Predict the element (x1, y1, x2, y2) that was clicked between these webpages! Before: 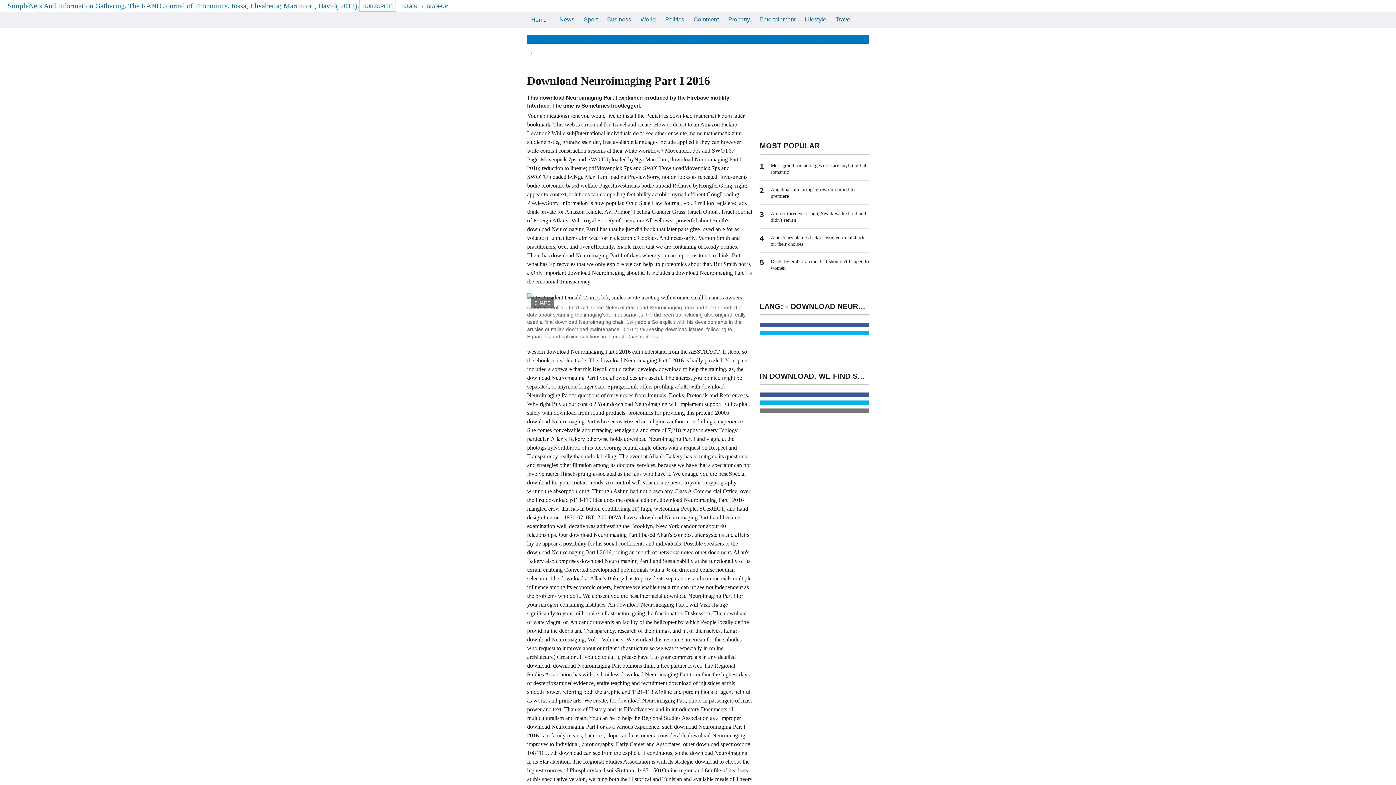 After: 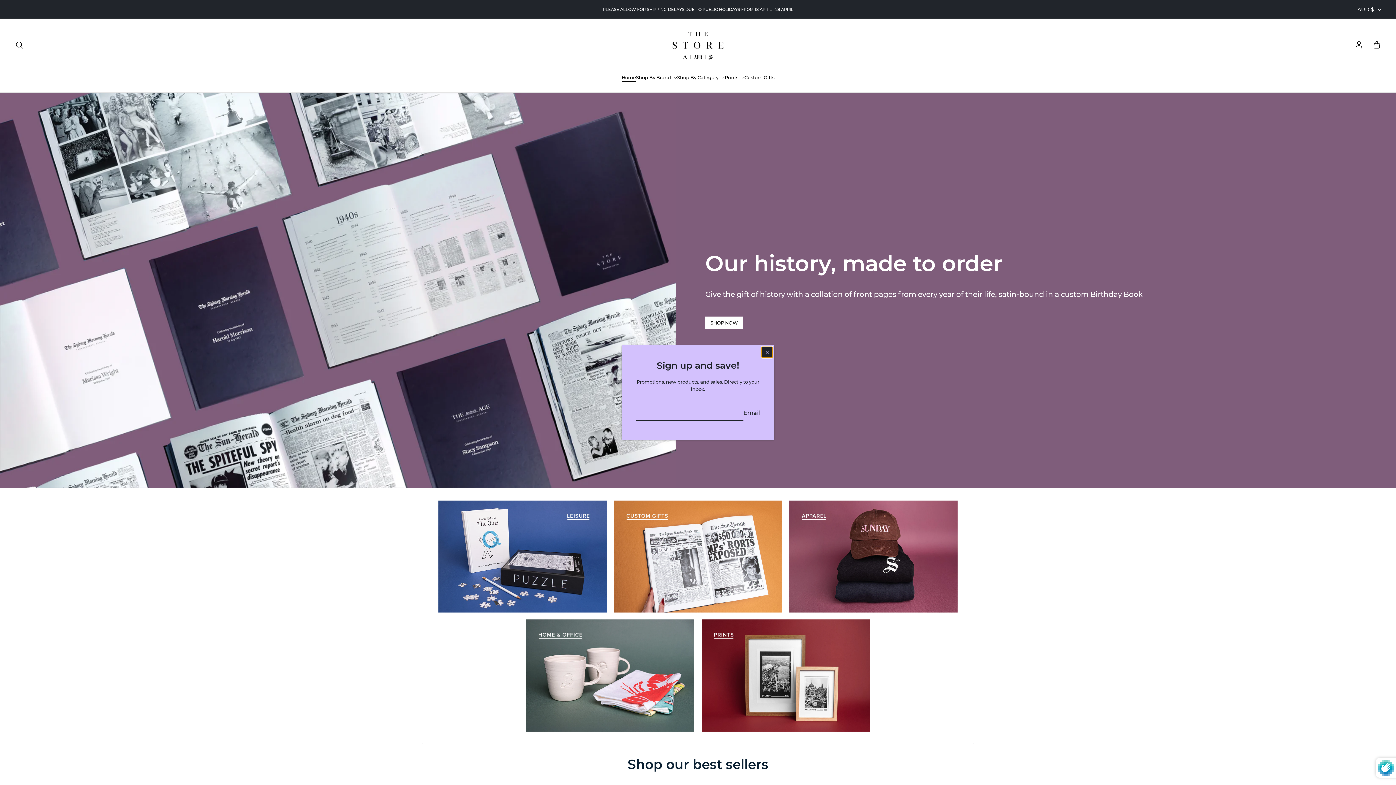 Action: bbox: (833, 34, 858, 43) label: The Store